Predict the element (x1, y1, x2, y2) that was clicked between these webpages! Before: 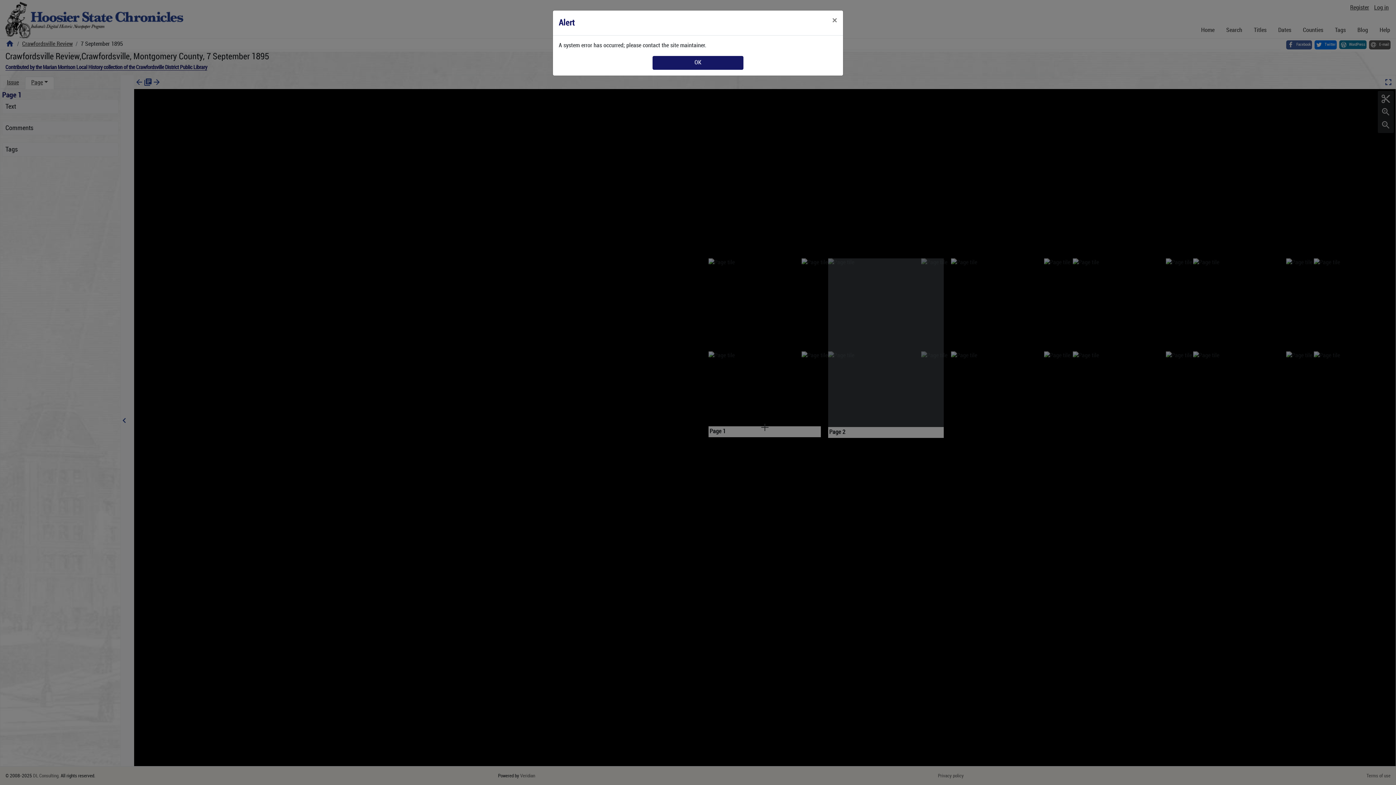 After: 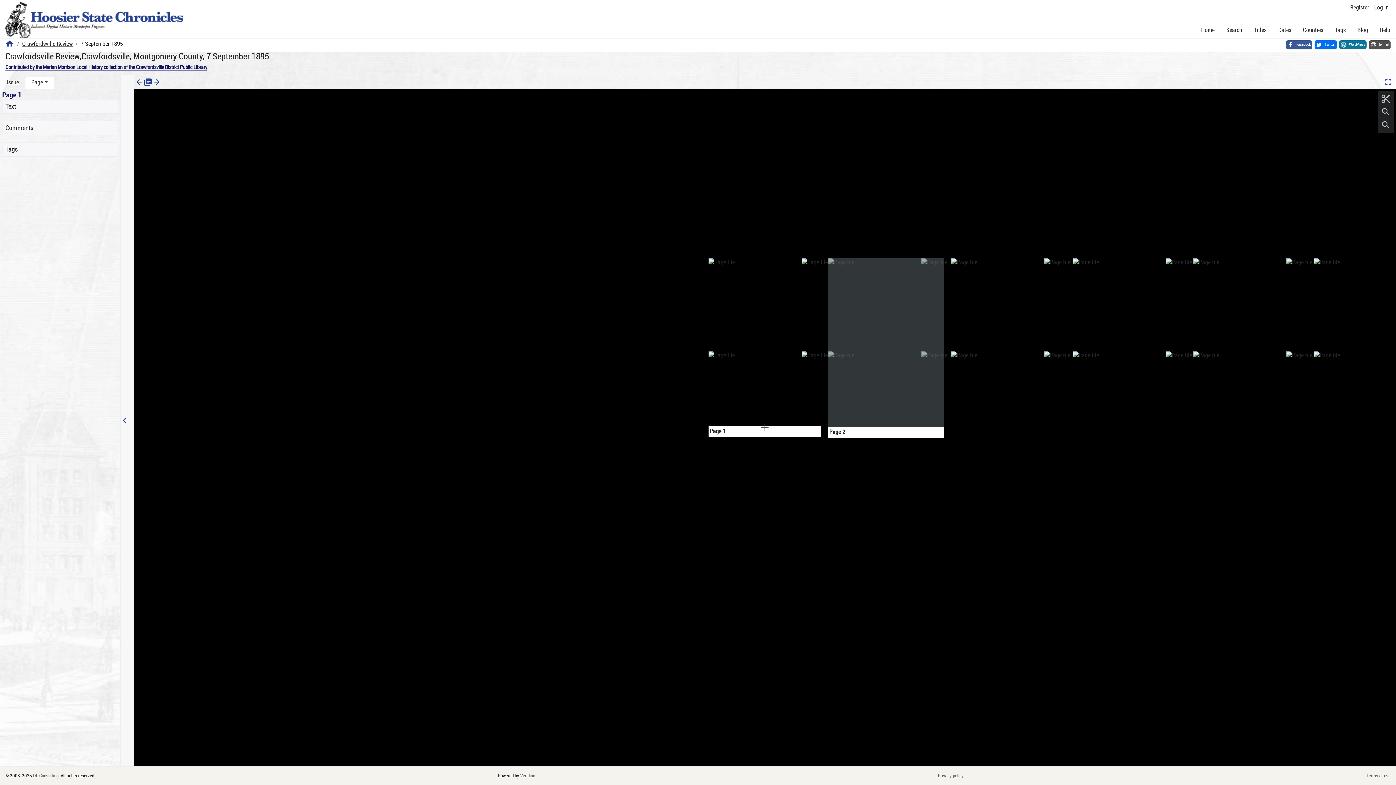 Action: bbox: (826, 10, 843, 30) label: Close